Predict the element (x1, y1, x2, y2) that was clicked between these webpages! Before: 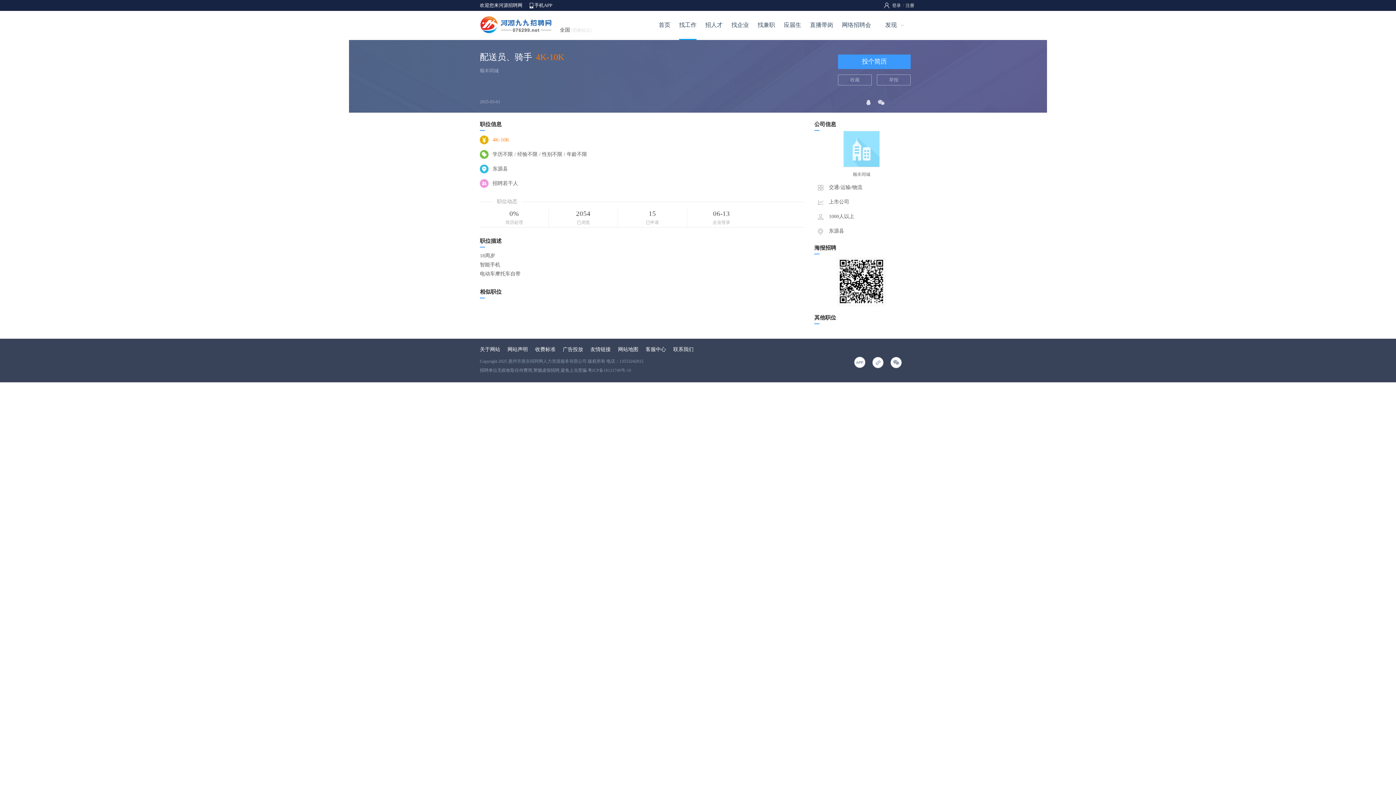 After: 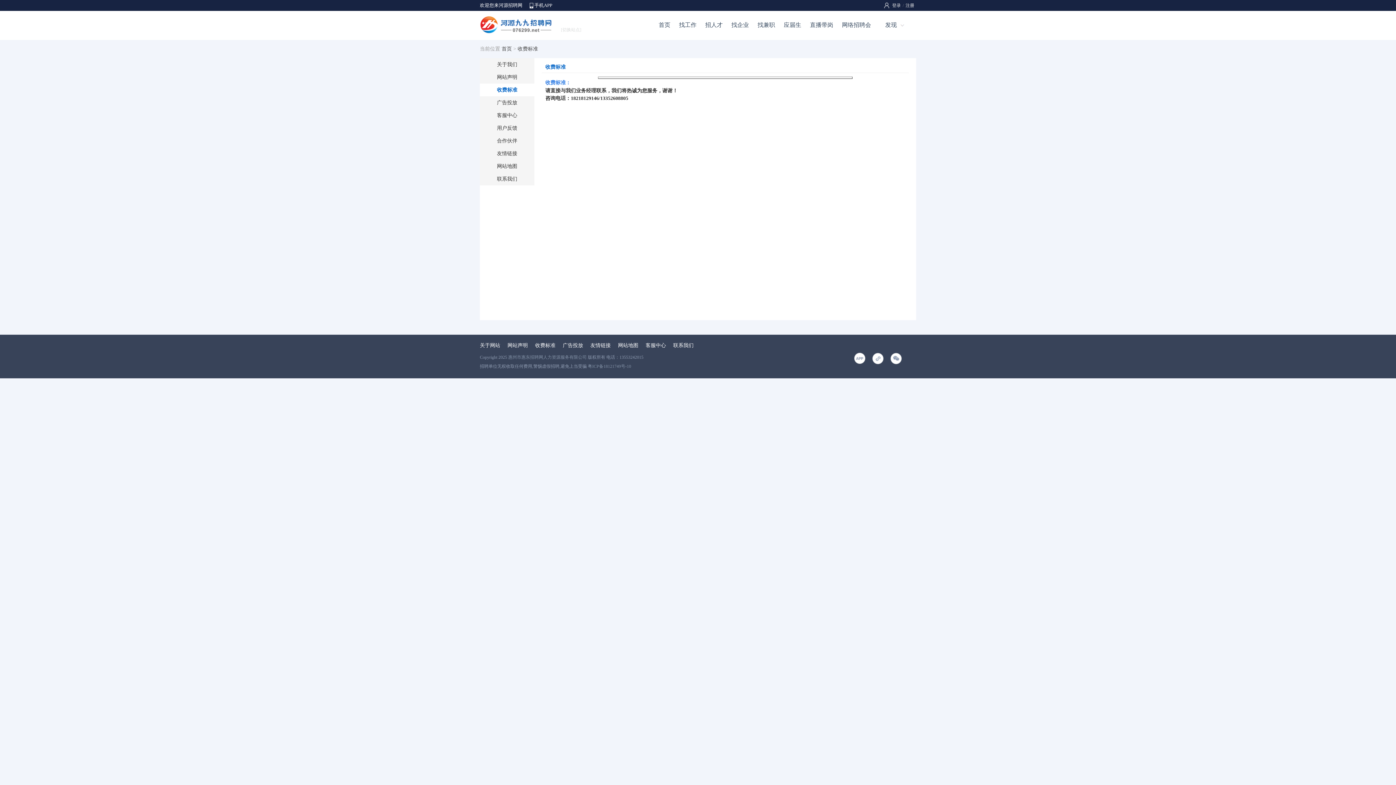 Action: bbox: (535, 346, 555, 352) label: 收费标准